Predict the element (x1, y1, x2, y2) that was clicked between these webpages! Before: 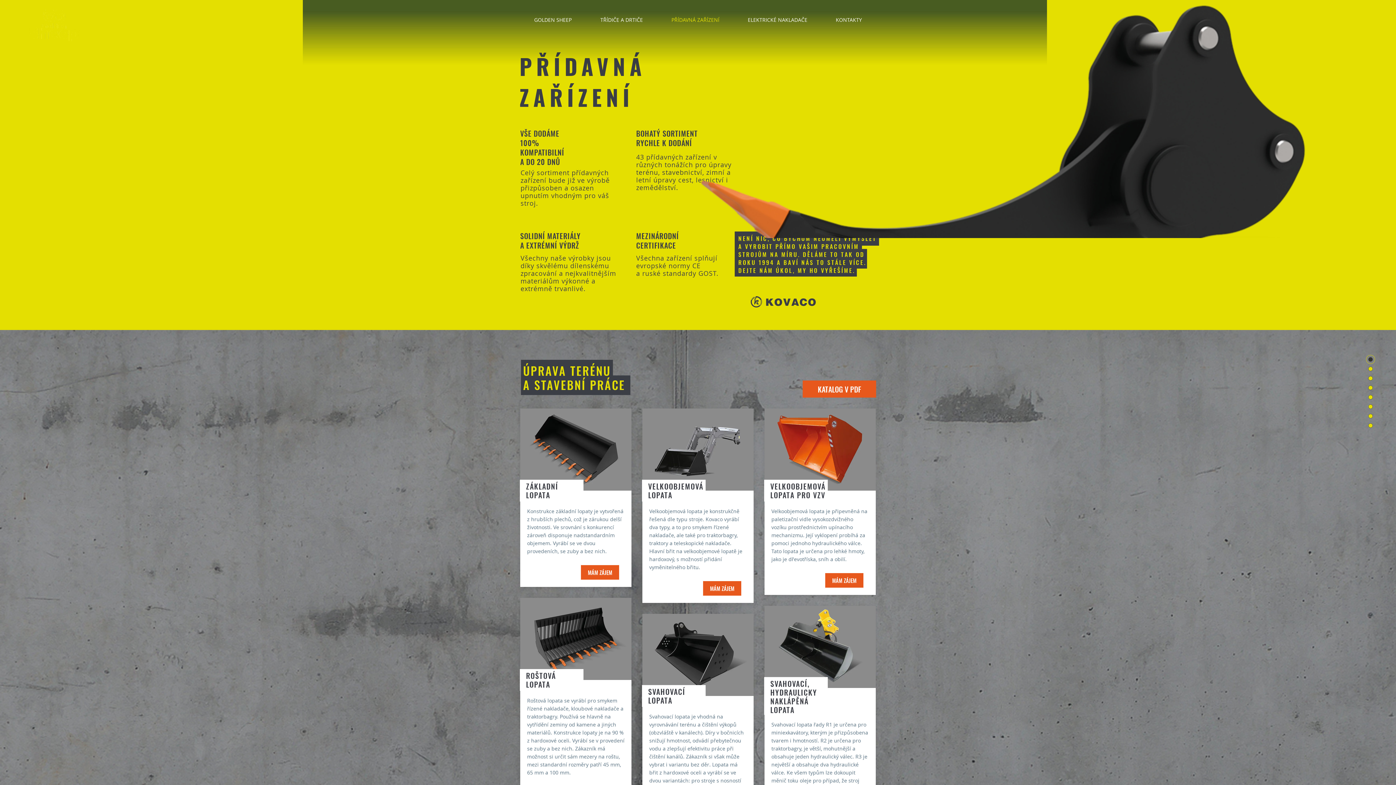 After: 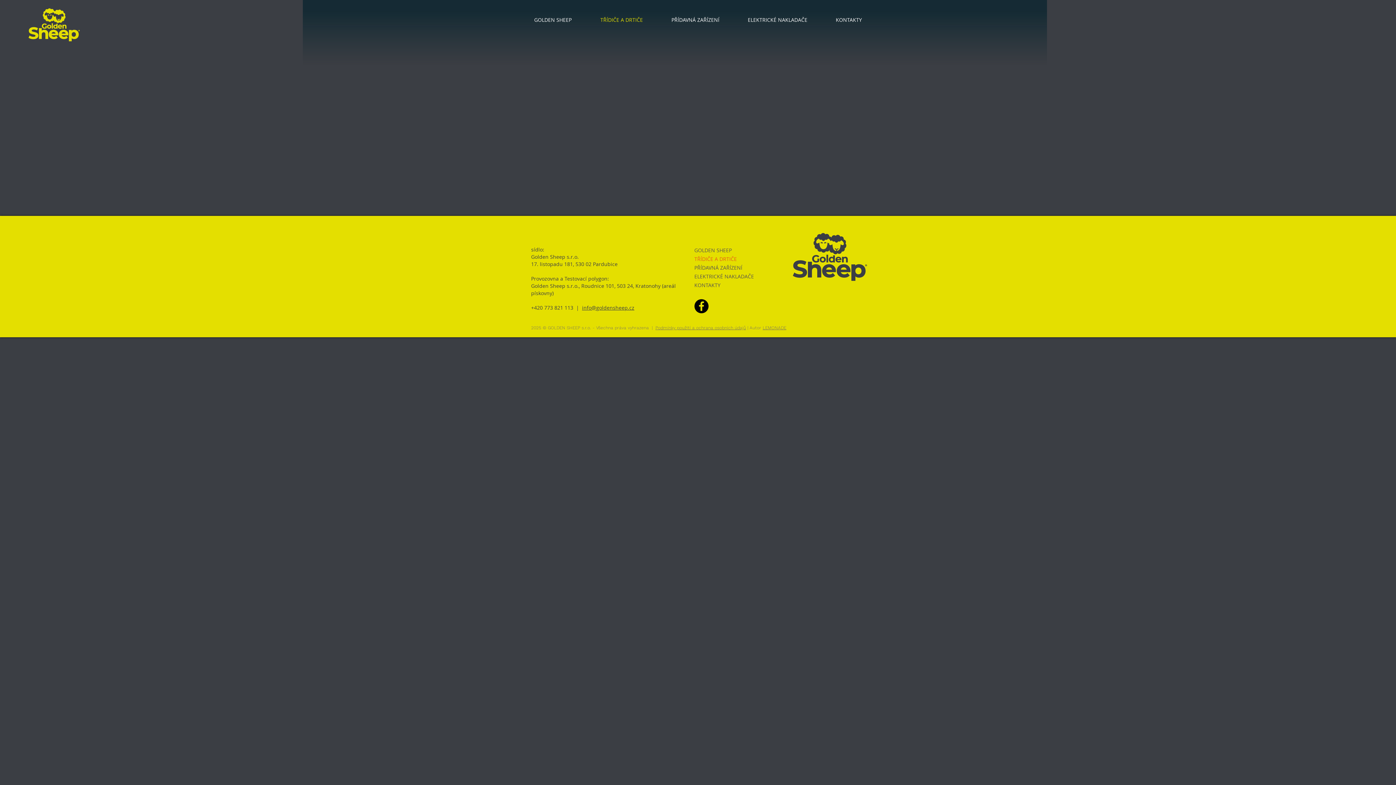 Action: bbox: (586, 15, 657, 24) label: TŘÍDIČE A DRTIČE